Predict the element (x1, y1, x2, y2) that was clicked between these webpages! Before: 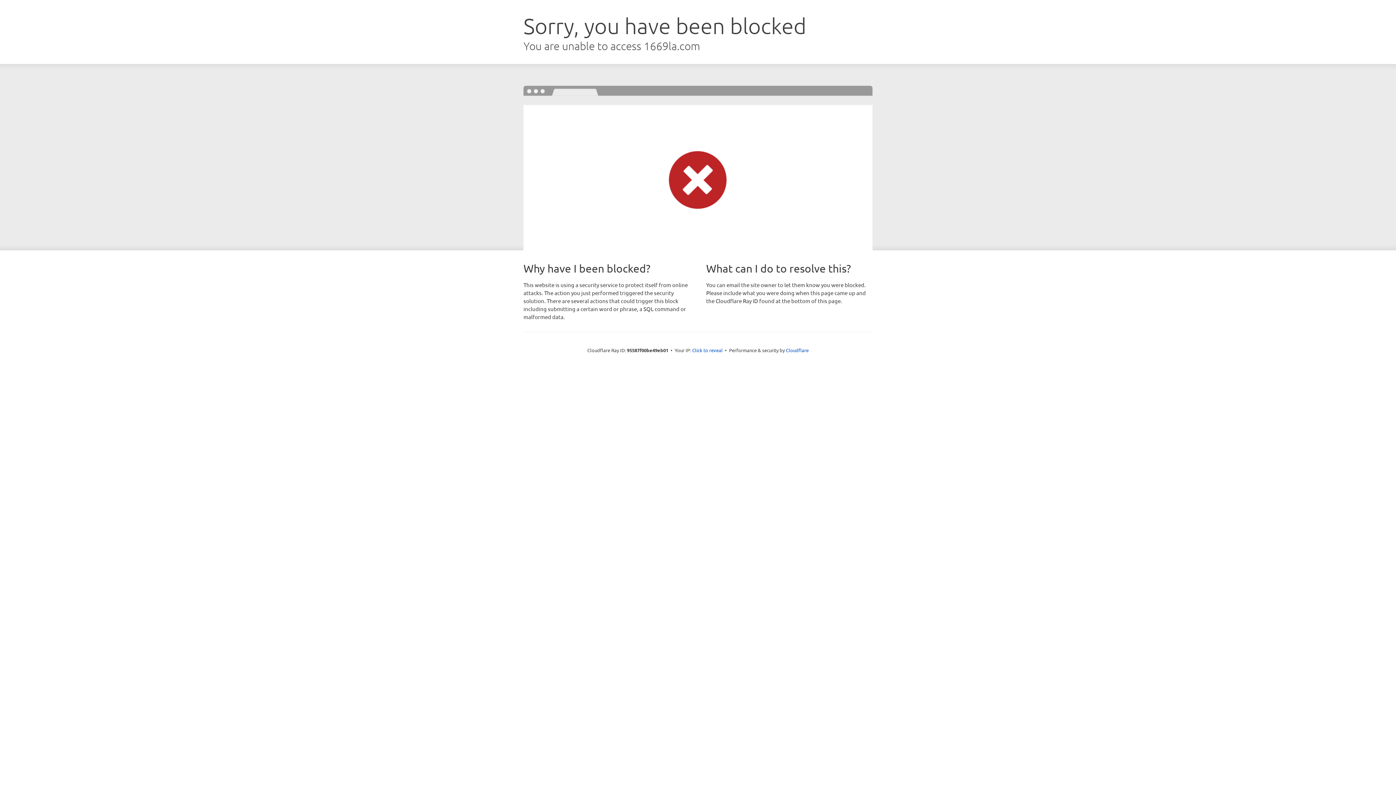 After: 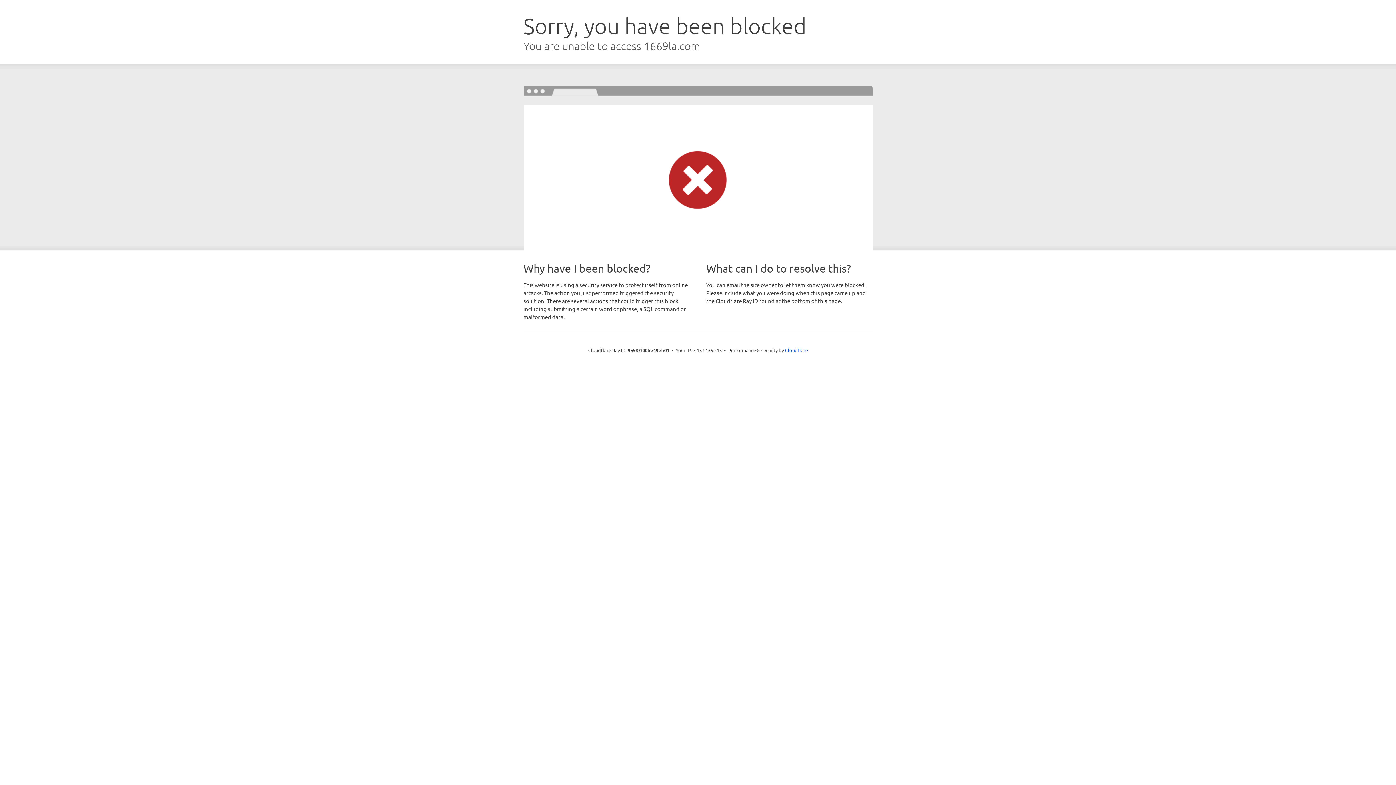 Action: label: Click to reveal bbox: (692, 346, 722, 353)